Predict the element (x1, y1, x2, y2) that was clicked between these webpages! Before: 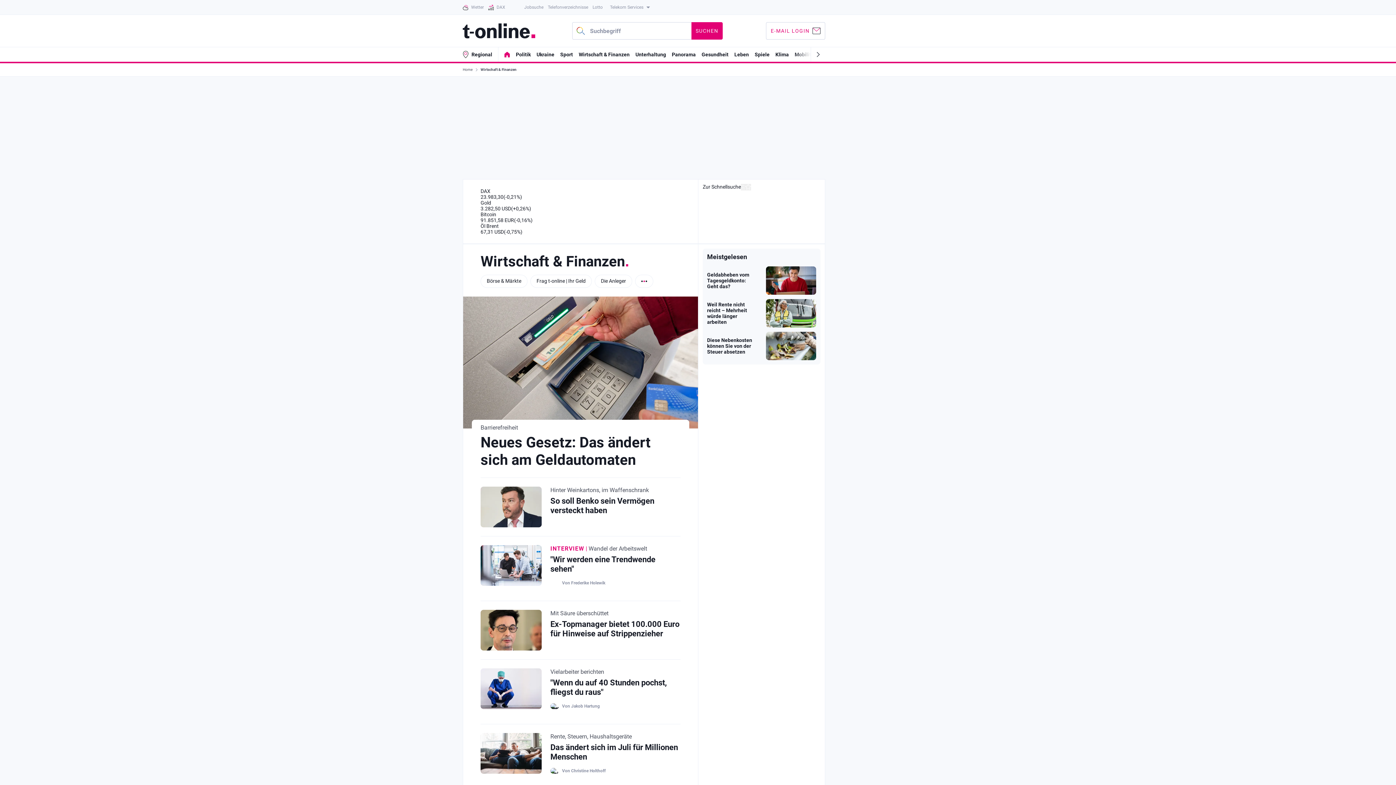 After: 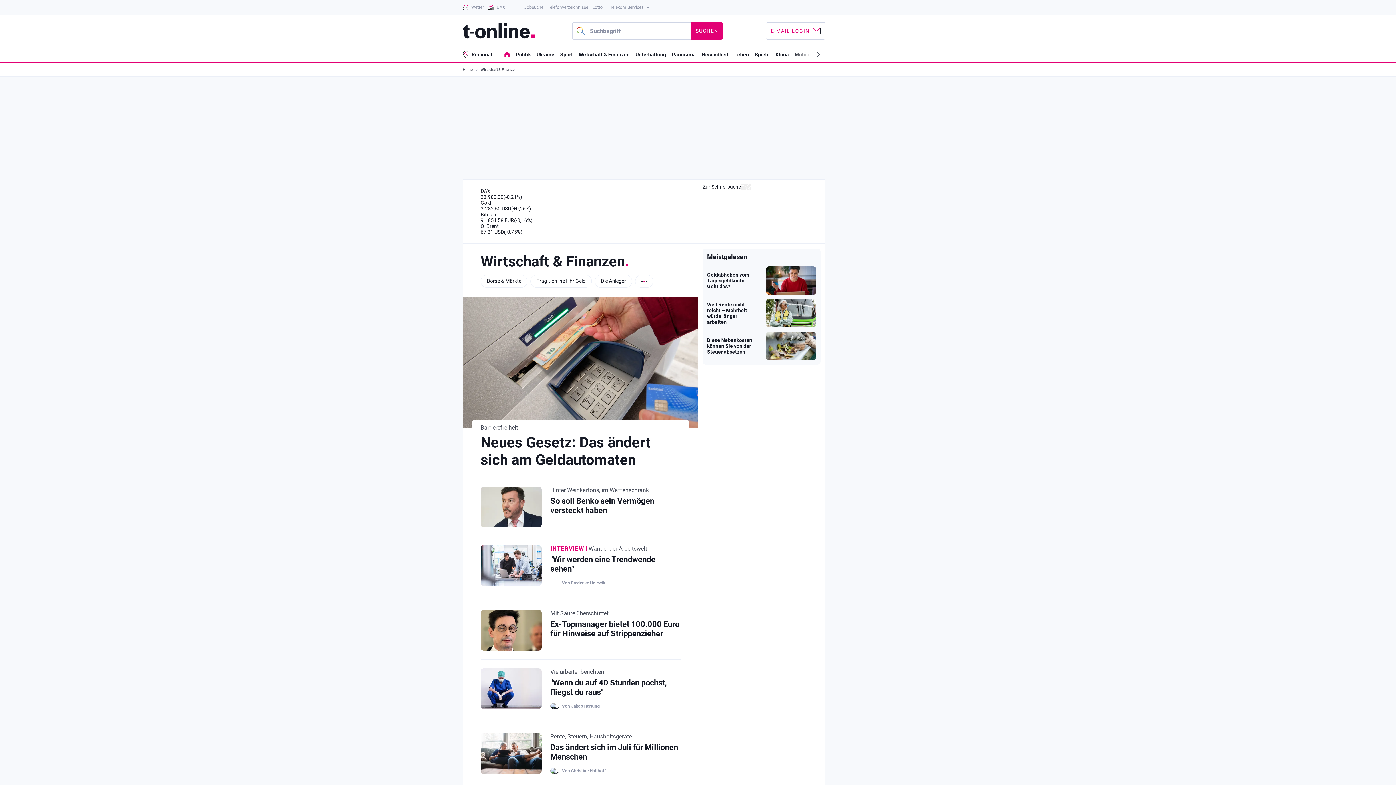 Action: bbox: (741, 184, 751, 190)